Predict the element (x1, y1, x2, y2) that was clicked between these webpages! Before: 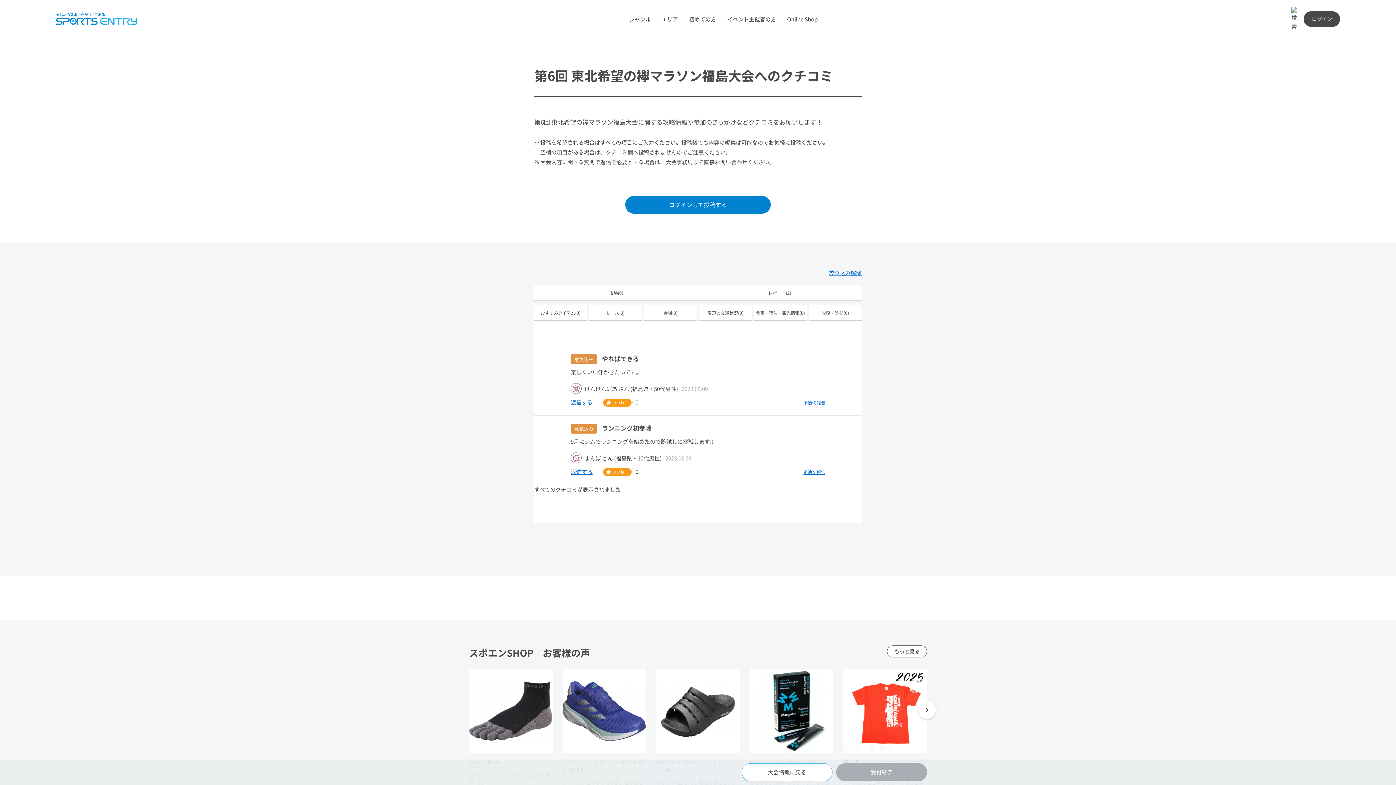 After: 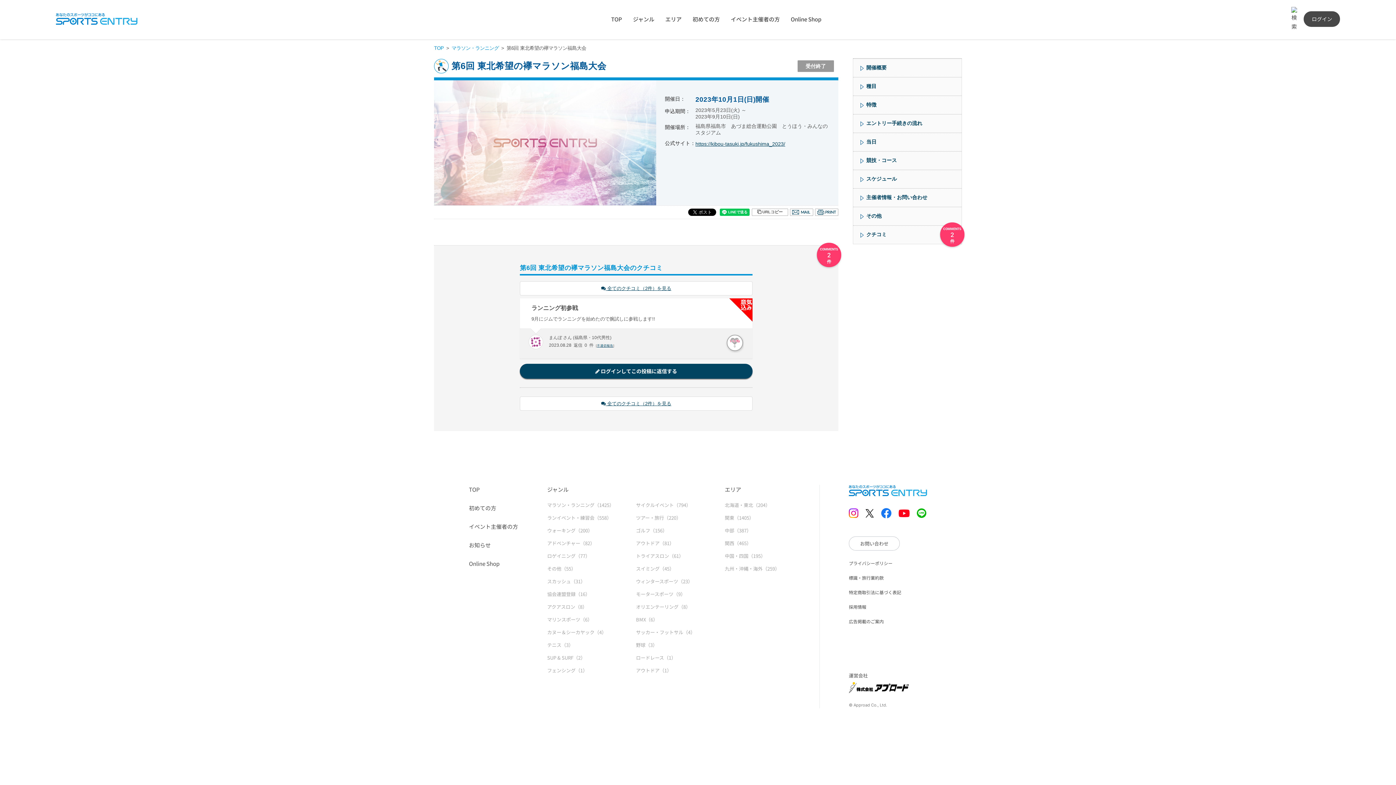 Action: bbox: (570, 468, 592, 475) label: 返信する